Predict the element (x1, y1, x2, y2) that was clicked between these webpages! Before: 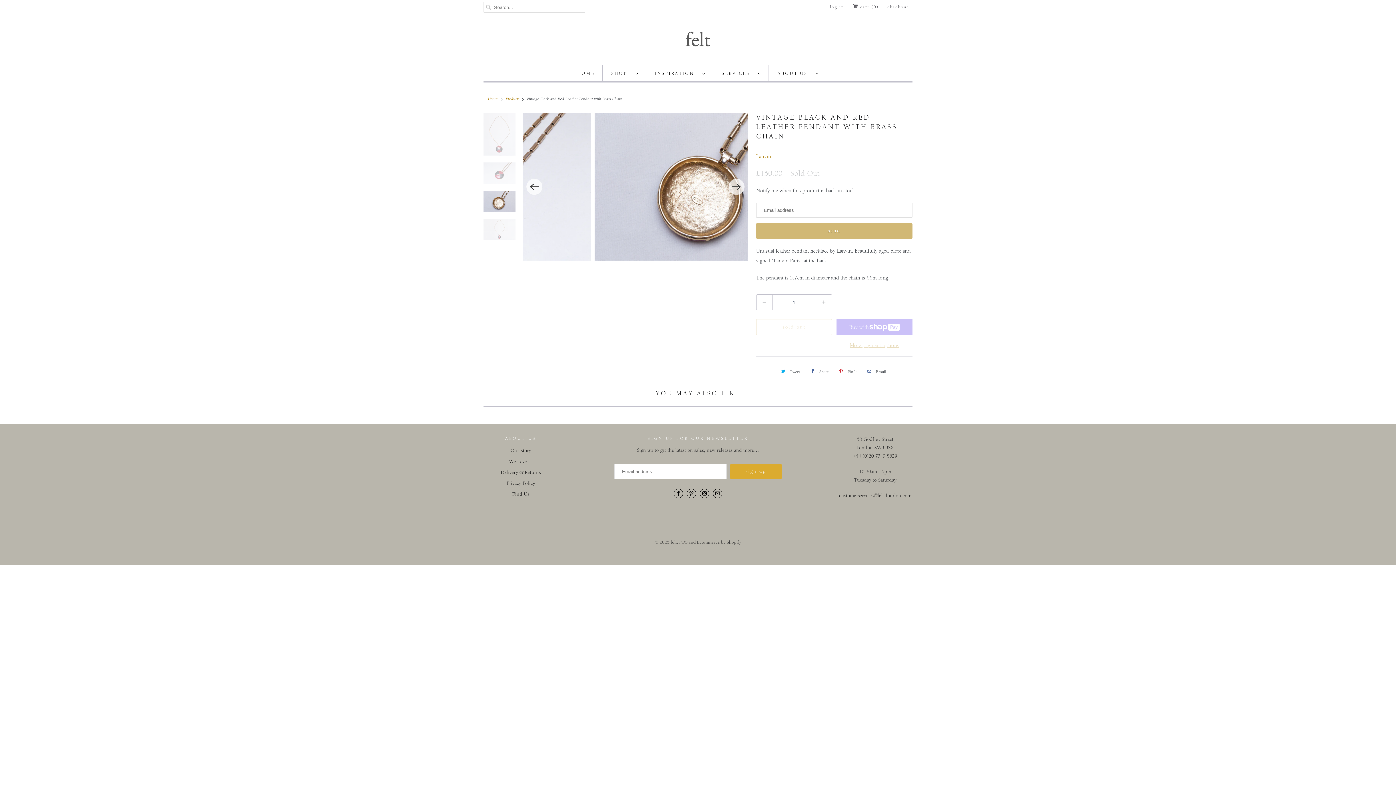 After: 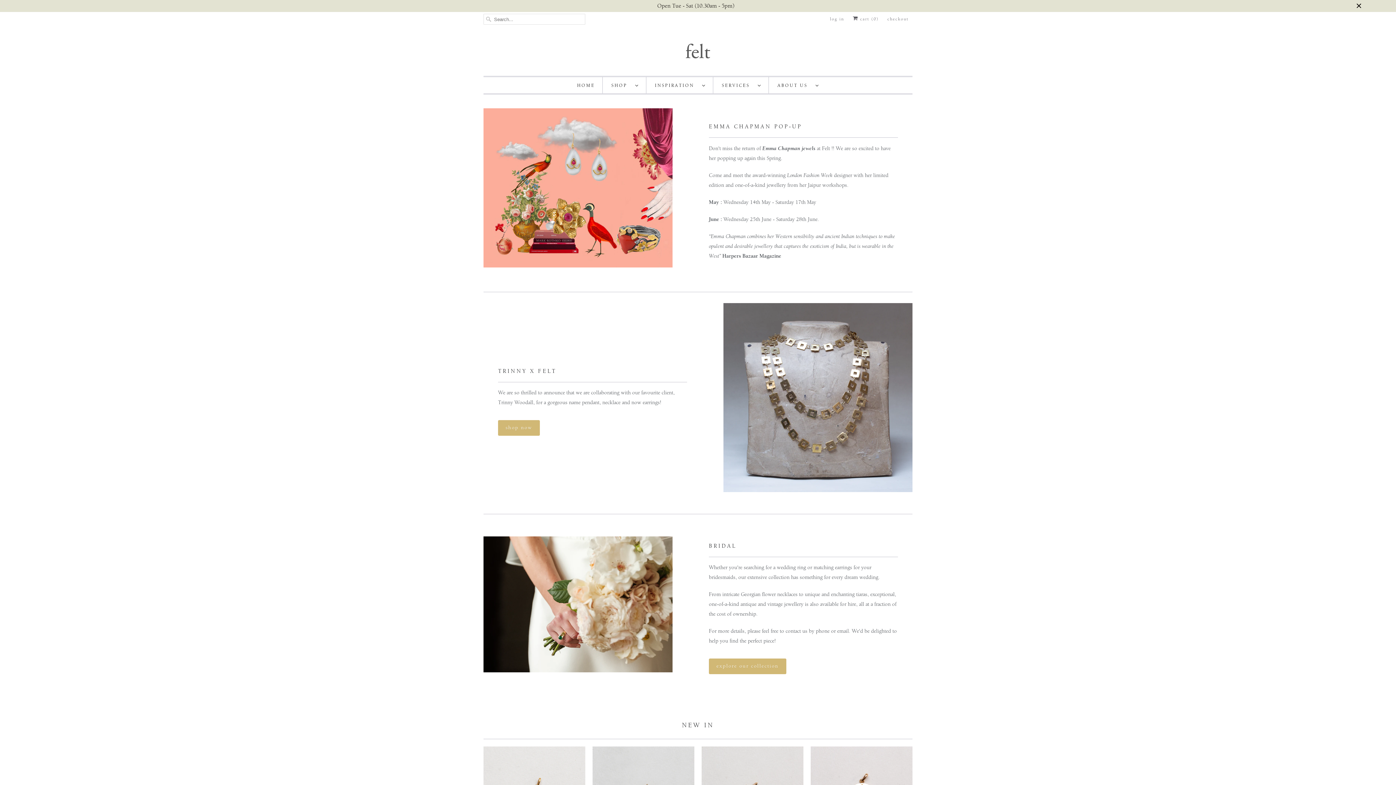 Action: bbox: (488, 96, 498, 101) label: Home